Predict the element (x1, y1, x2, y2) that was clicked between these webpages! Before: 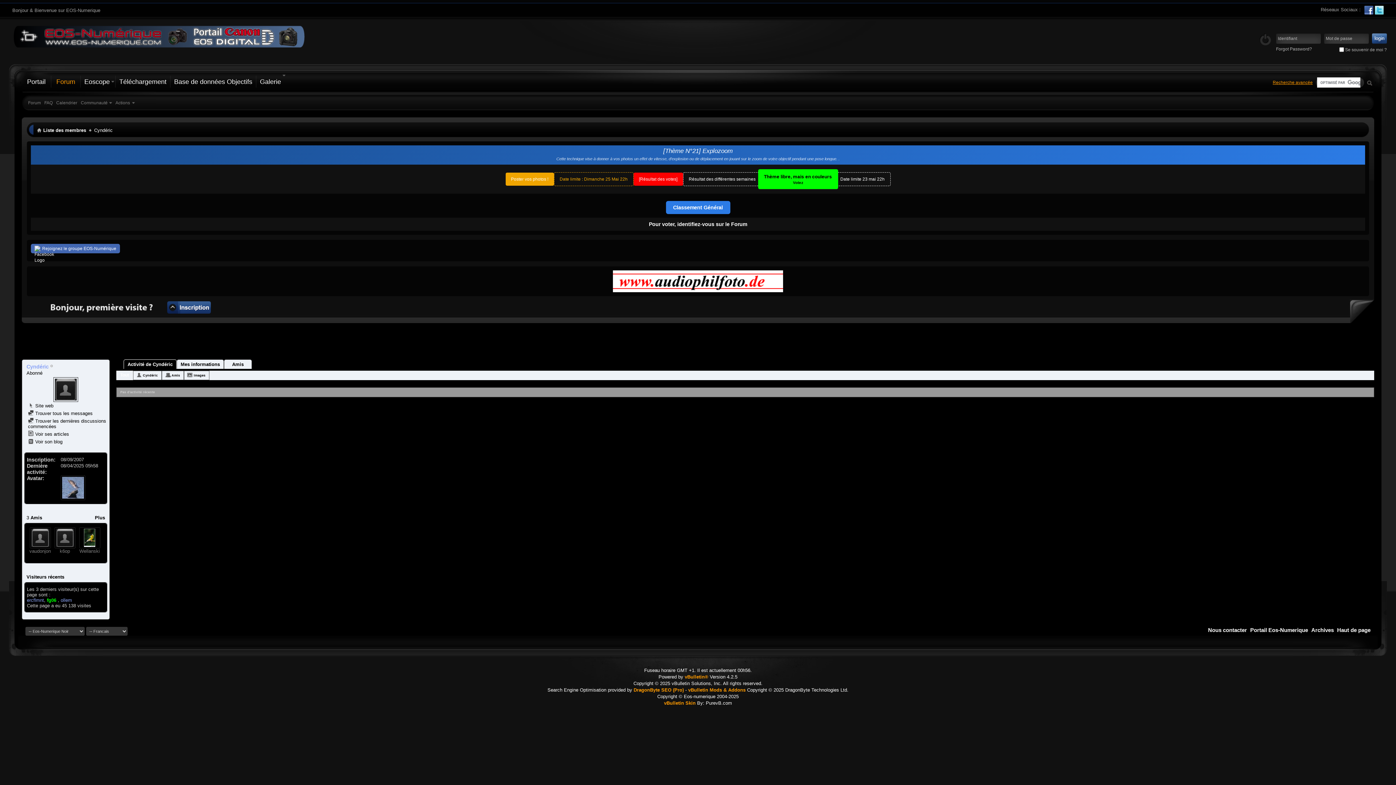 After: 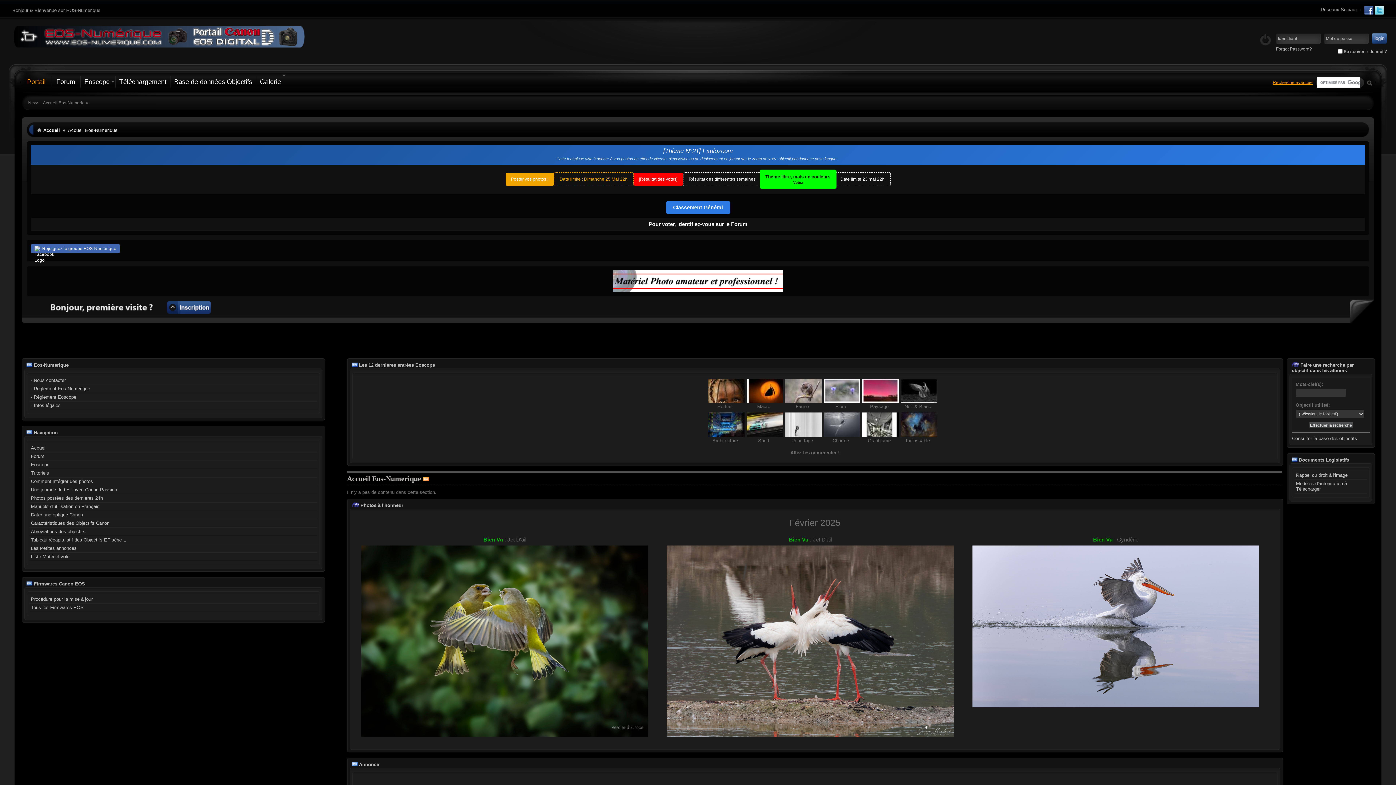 Action: label: Portail Eos-Numerique bbox: (1250, 627, 1308, 633)